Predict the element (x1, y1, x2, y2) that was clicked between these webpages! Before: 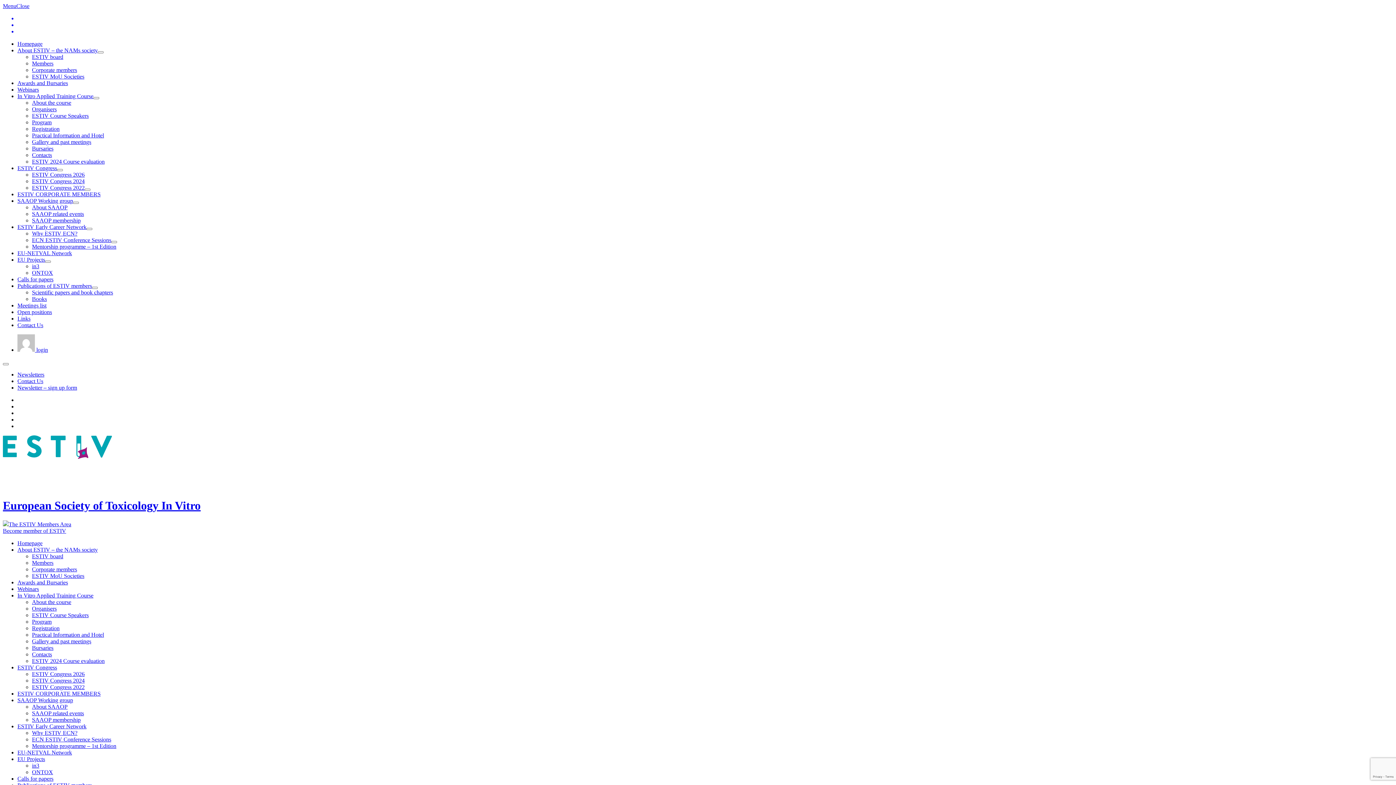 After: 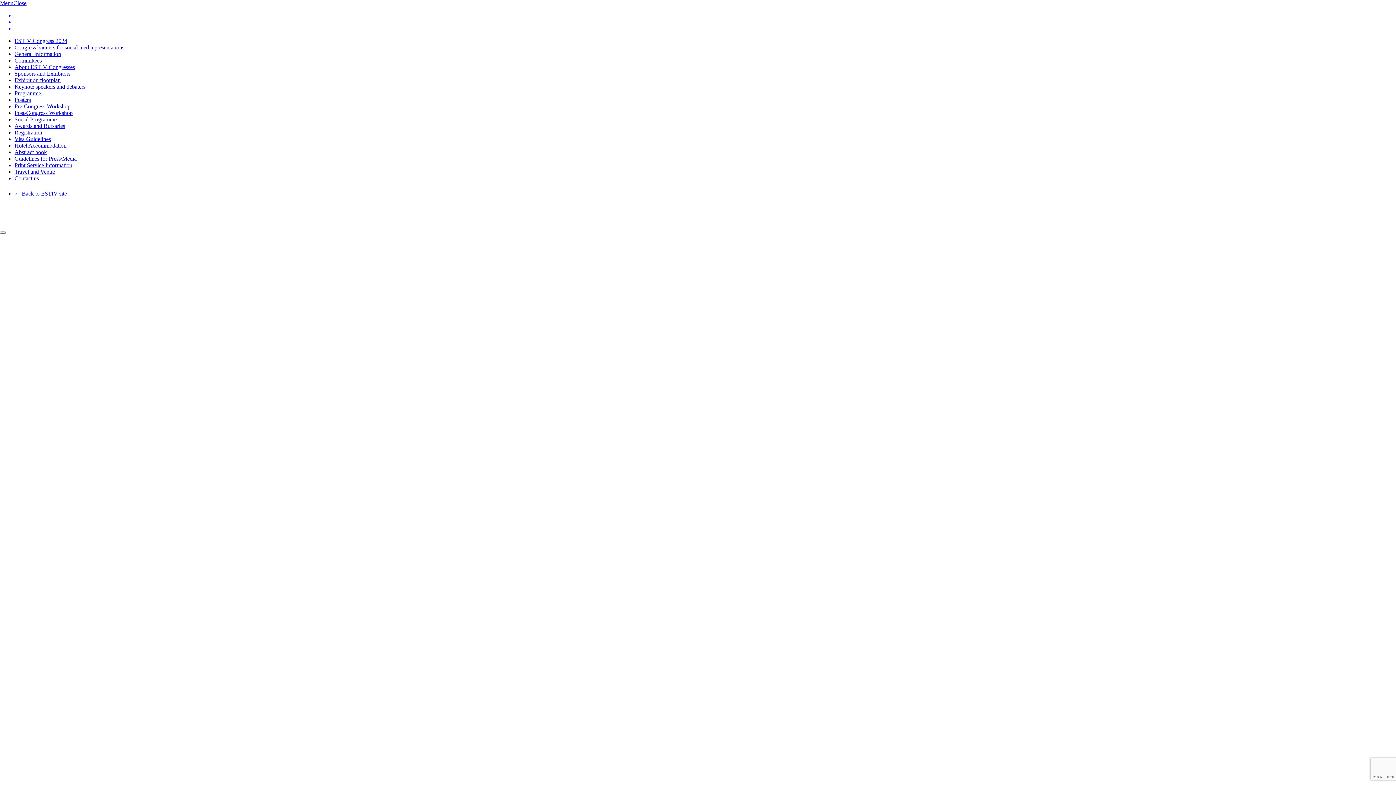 Action: bbox: (32, 178, 84, 184) label: ESTIV Congress 2024